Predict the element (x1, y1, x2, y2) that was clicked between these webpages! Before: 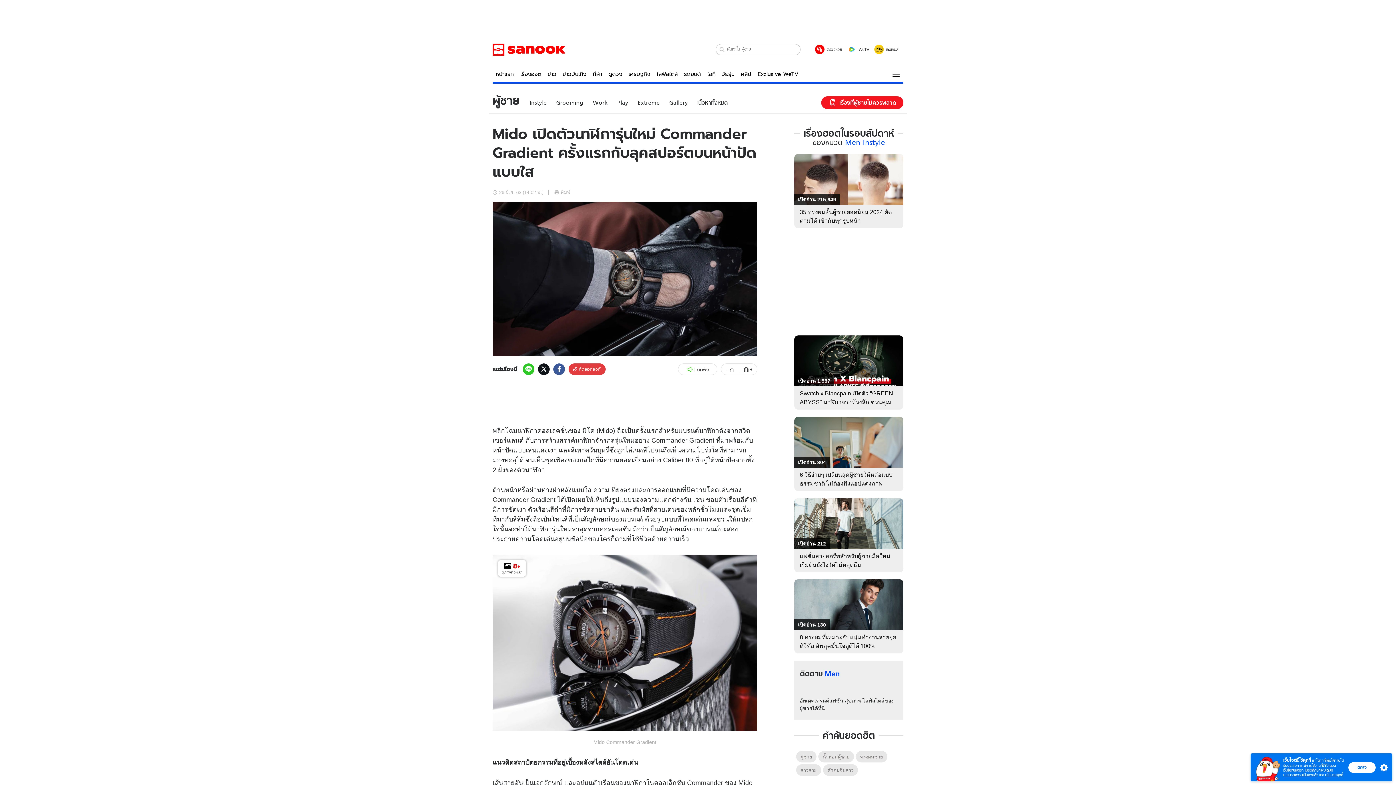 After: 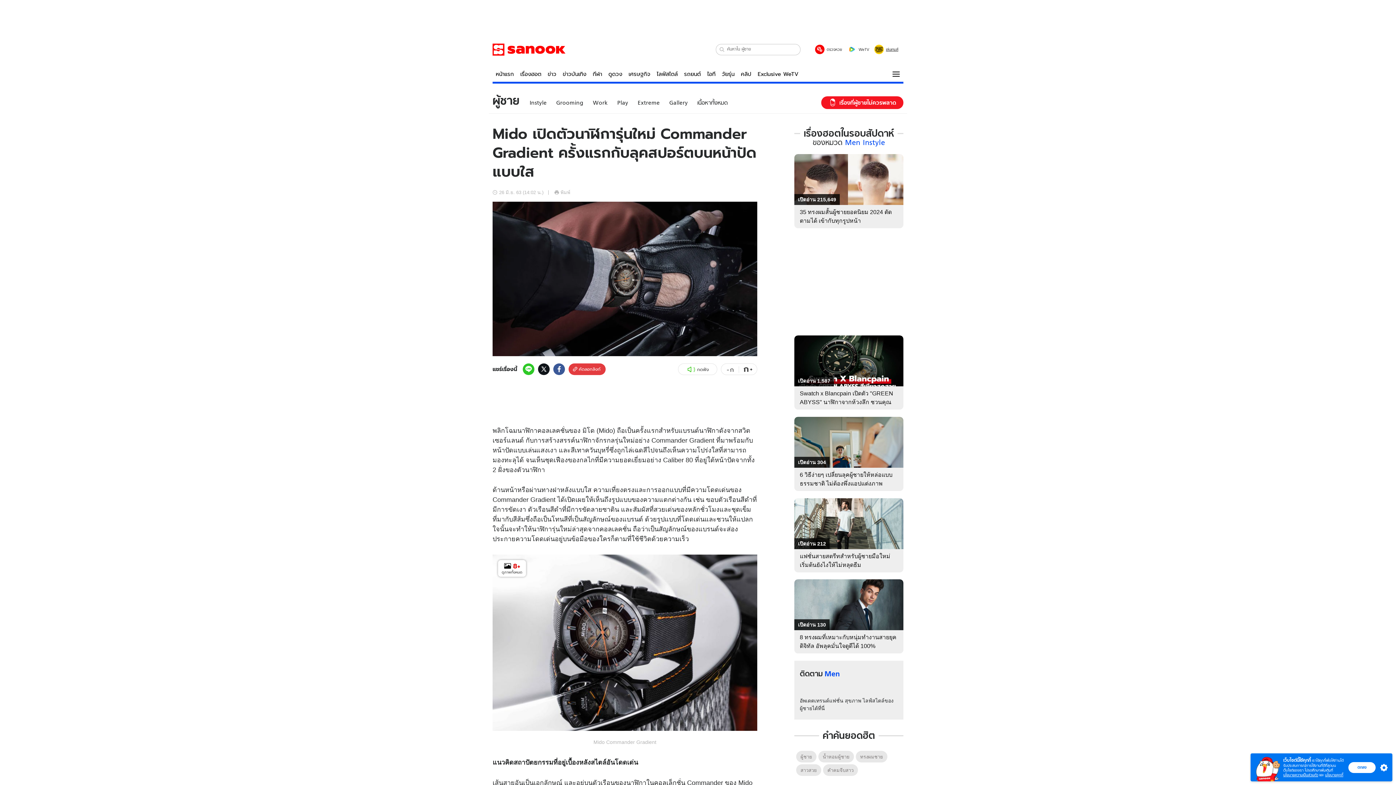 Action: label: เล่นเกมส์ bbox: (874, 44, 898, 54)